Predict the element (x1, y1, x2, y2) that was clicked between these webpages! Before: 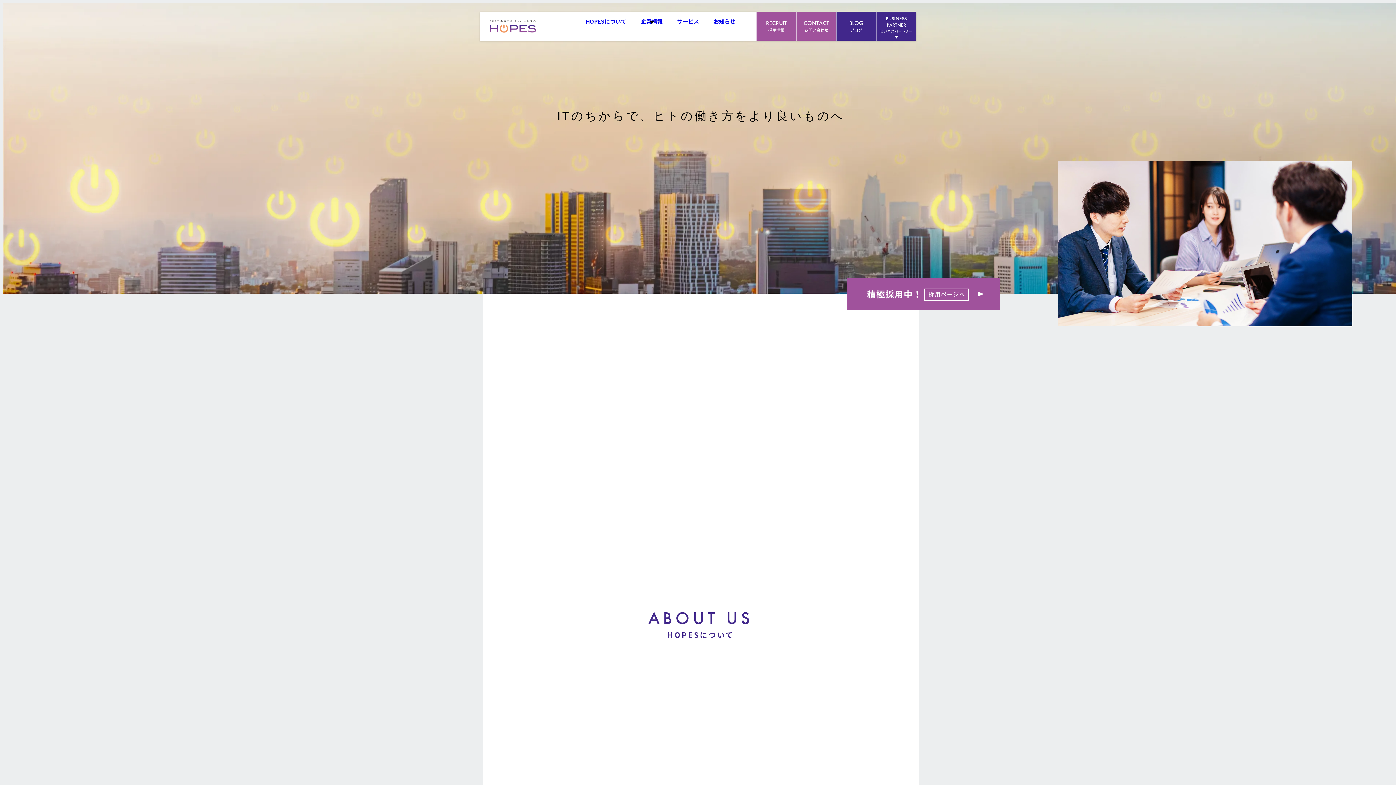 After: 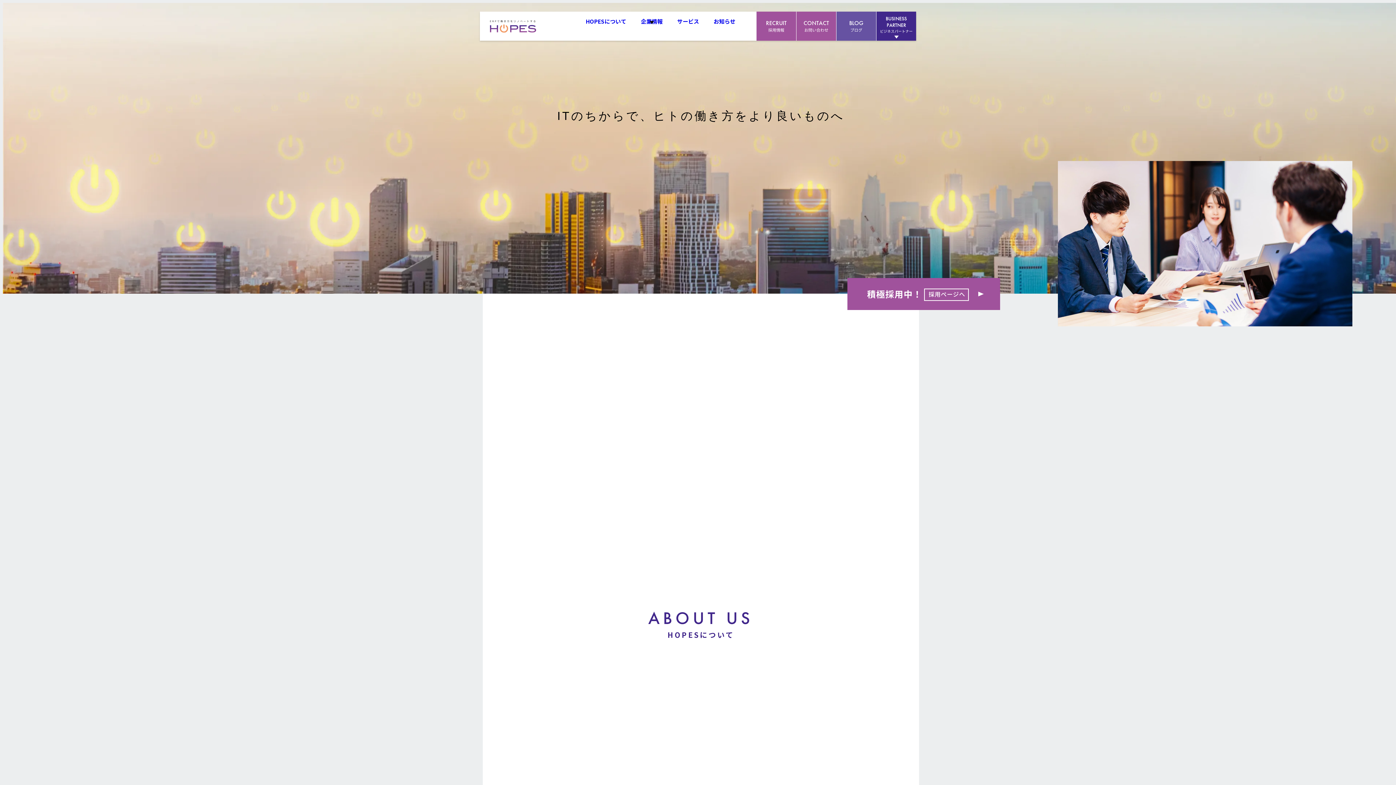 Action: label: BLOG
ブログ bbox: (836, 11, 876, 40)